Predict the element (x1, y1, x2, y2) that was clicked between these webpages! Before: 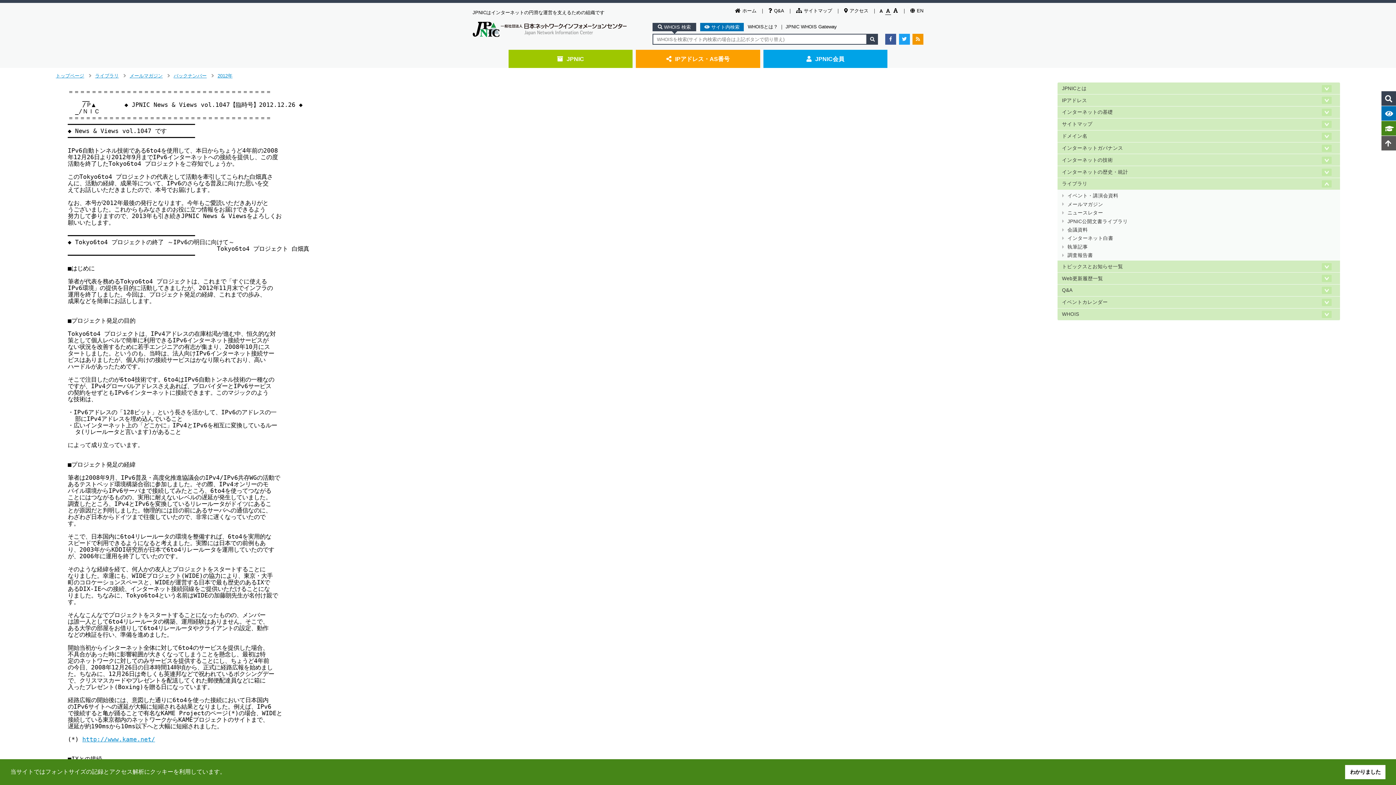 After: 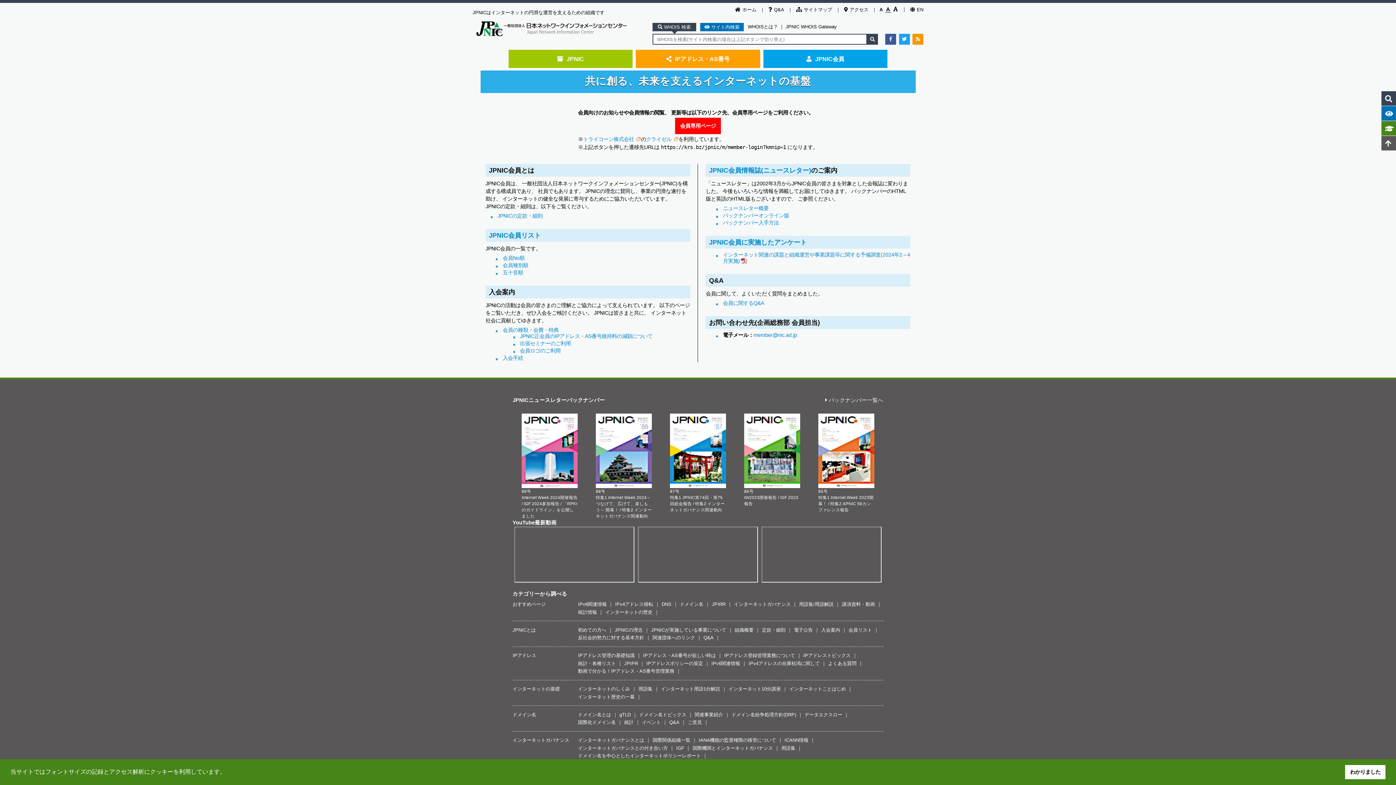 Action: bbox: (763, 49, 887, 68) label: JPNIC会員